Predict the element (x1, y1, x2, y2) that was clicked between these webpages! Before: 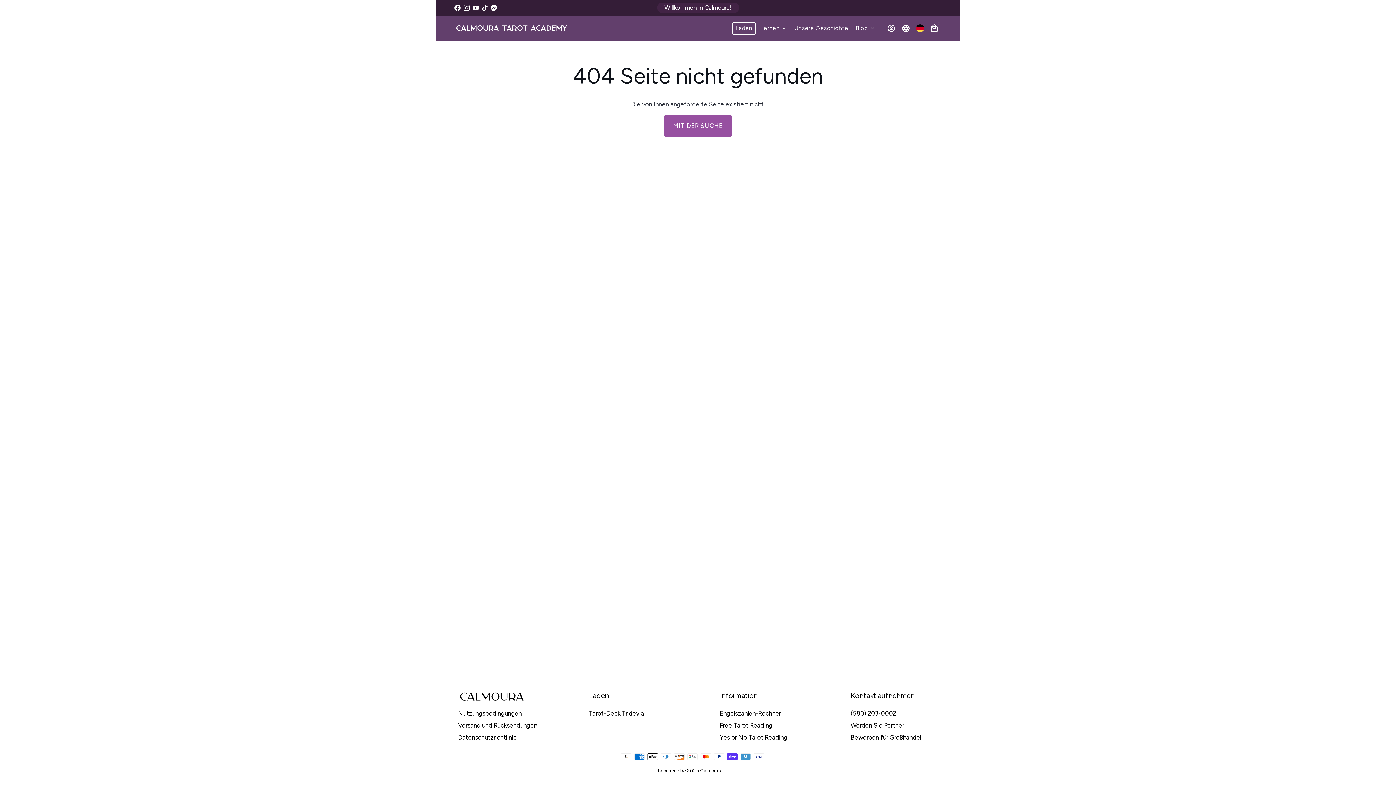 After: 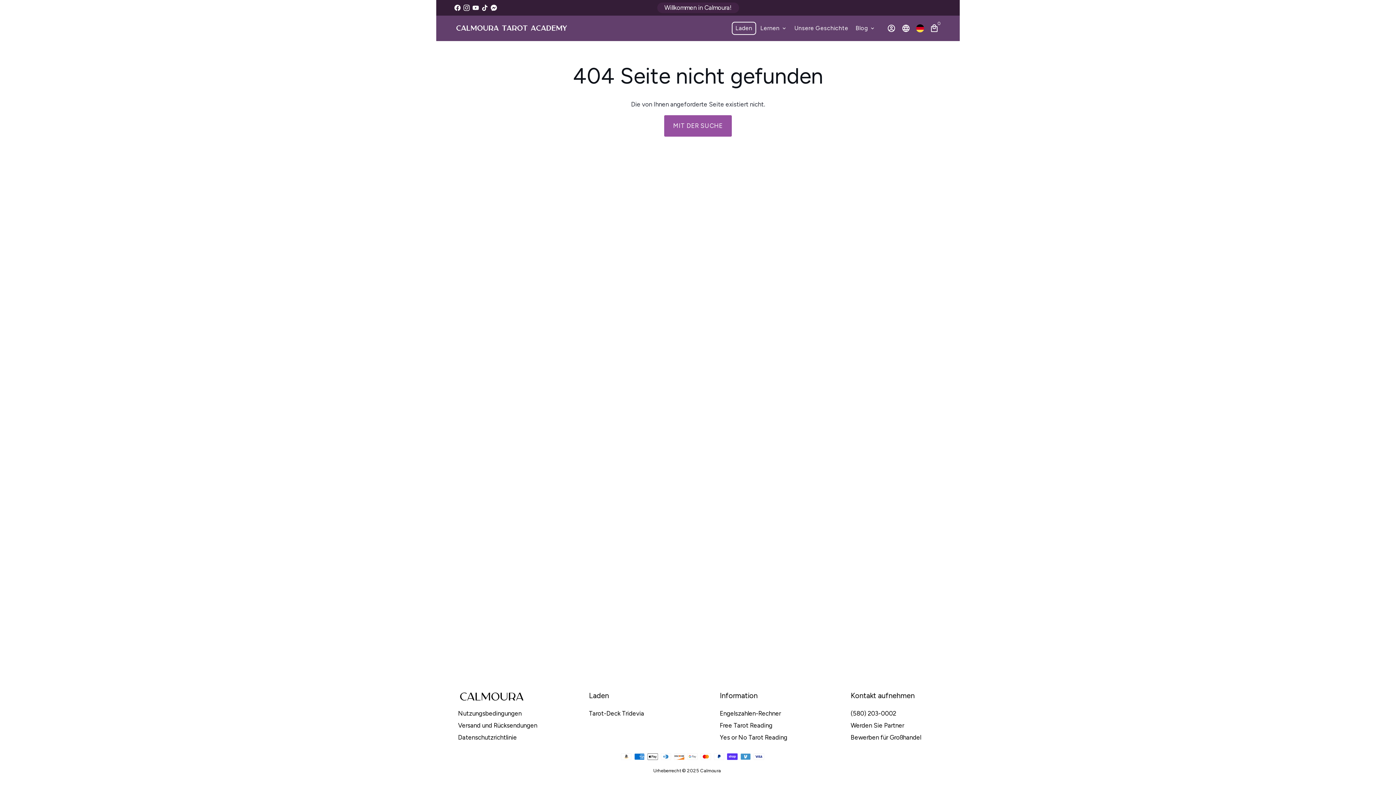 Action: bbox: (463, 4, 469, 11)